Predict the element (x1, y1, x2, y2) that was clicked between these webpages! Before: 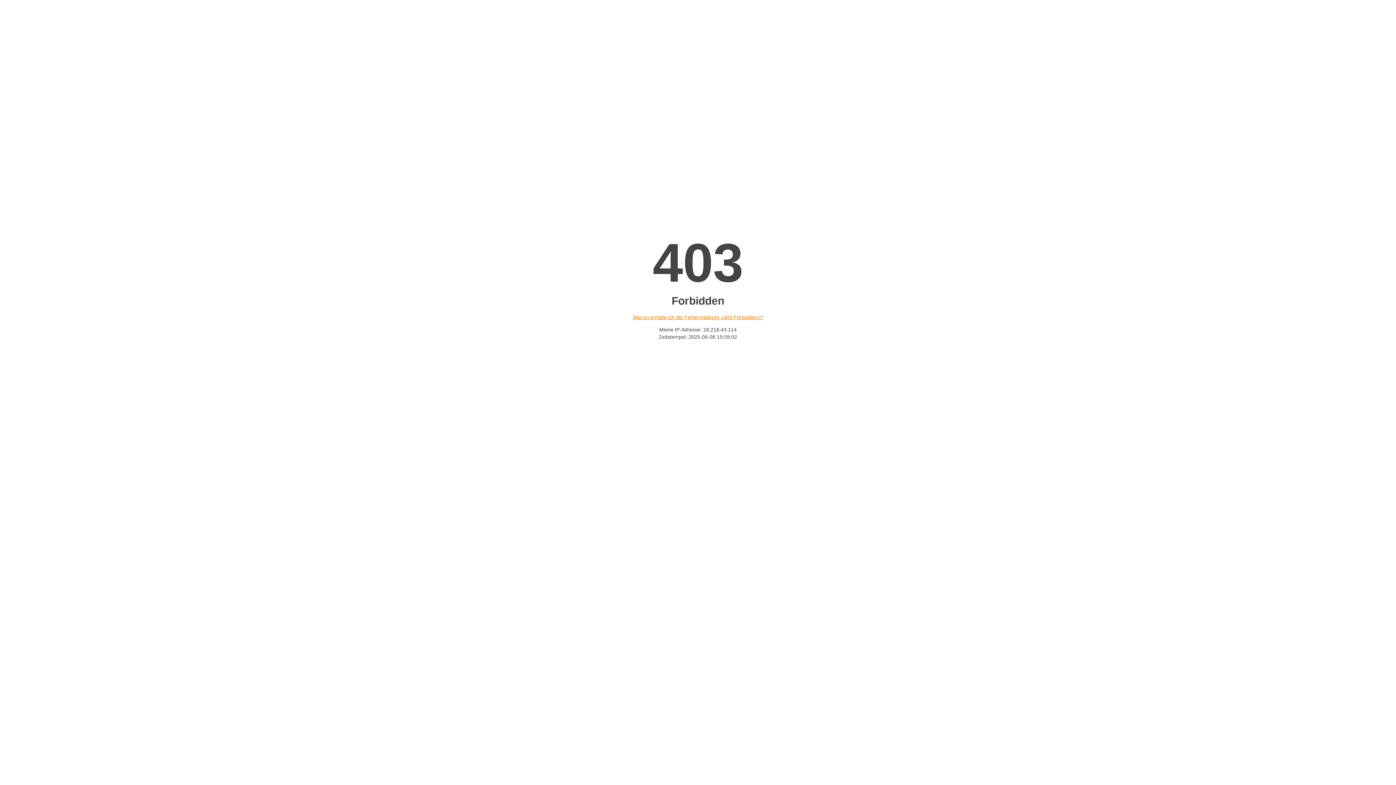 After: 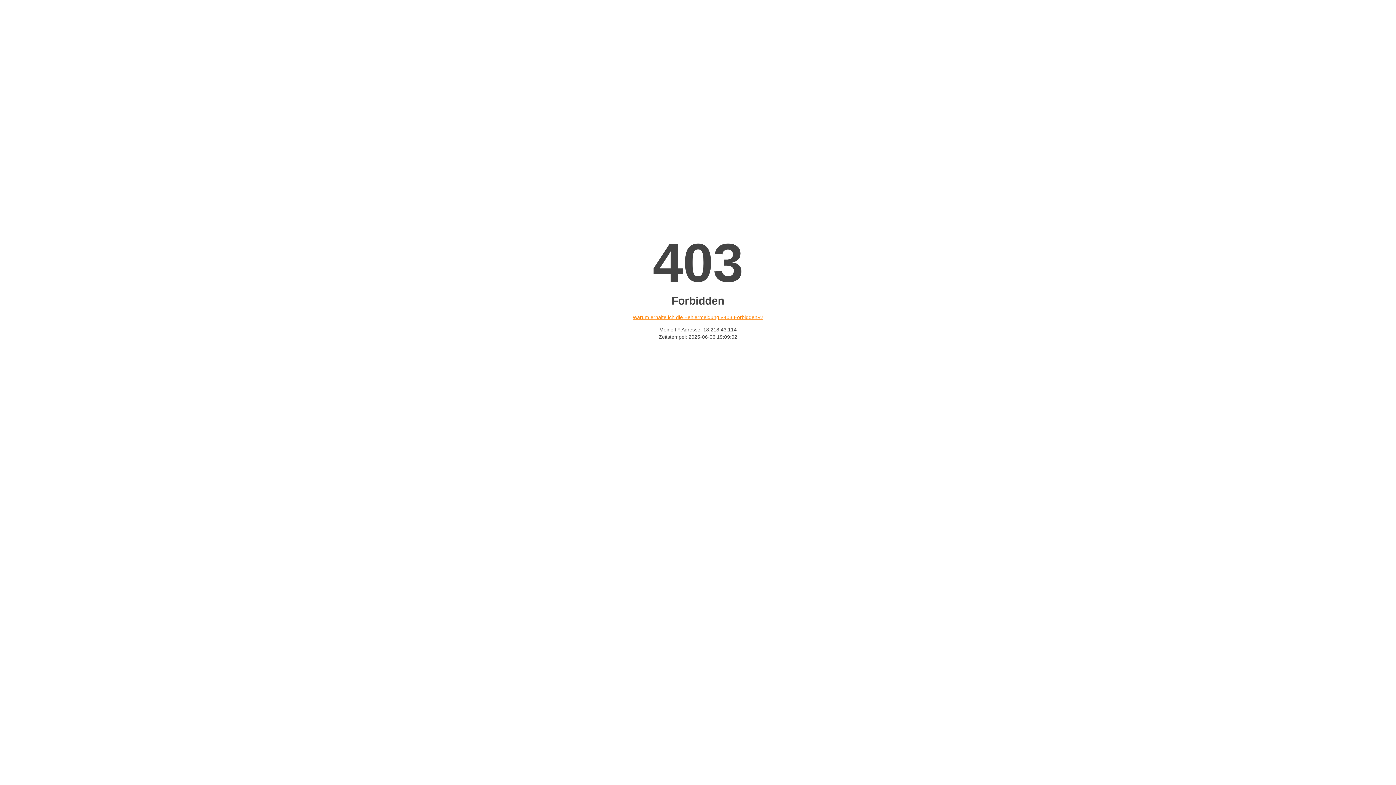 Action: bbox: (632, 314, 763, 320) label: Warum erhalte ich die Fehlermeldung «403 Forbidden»?